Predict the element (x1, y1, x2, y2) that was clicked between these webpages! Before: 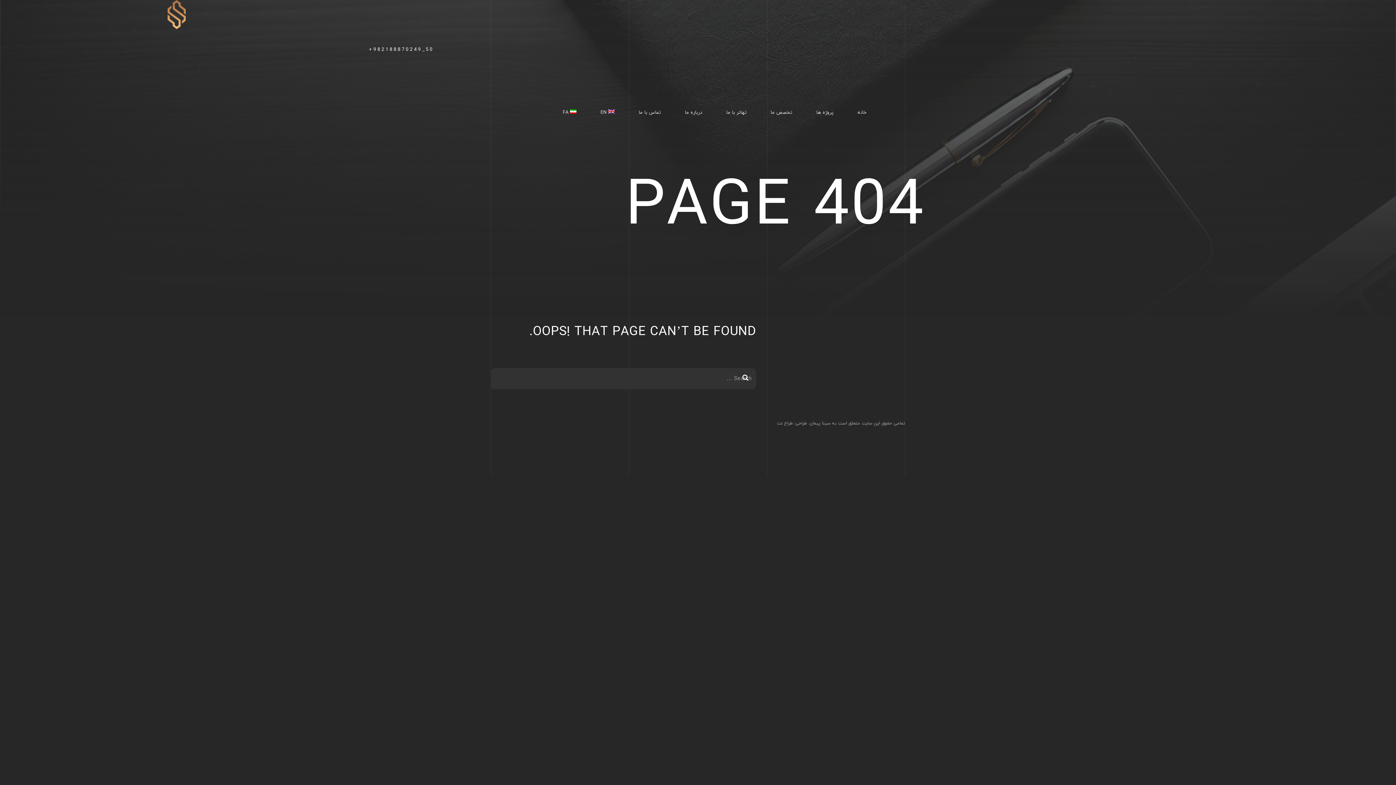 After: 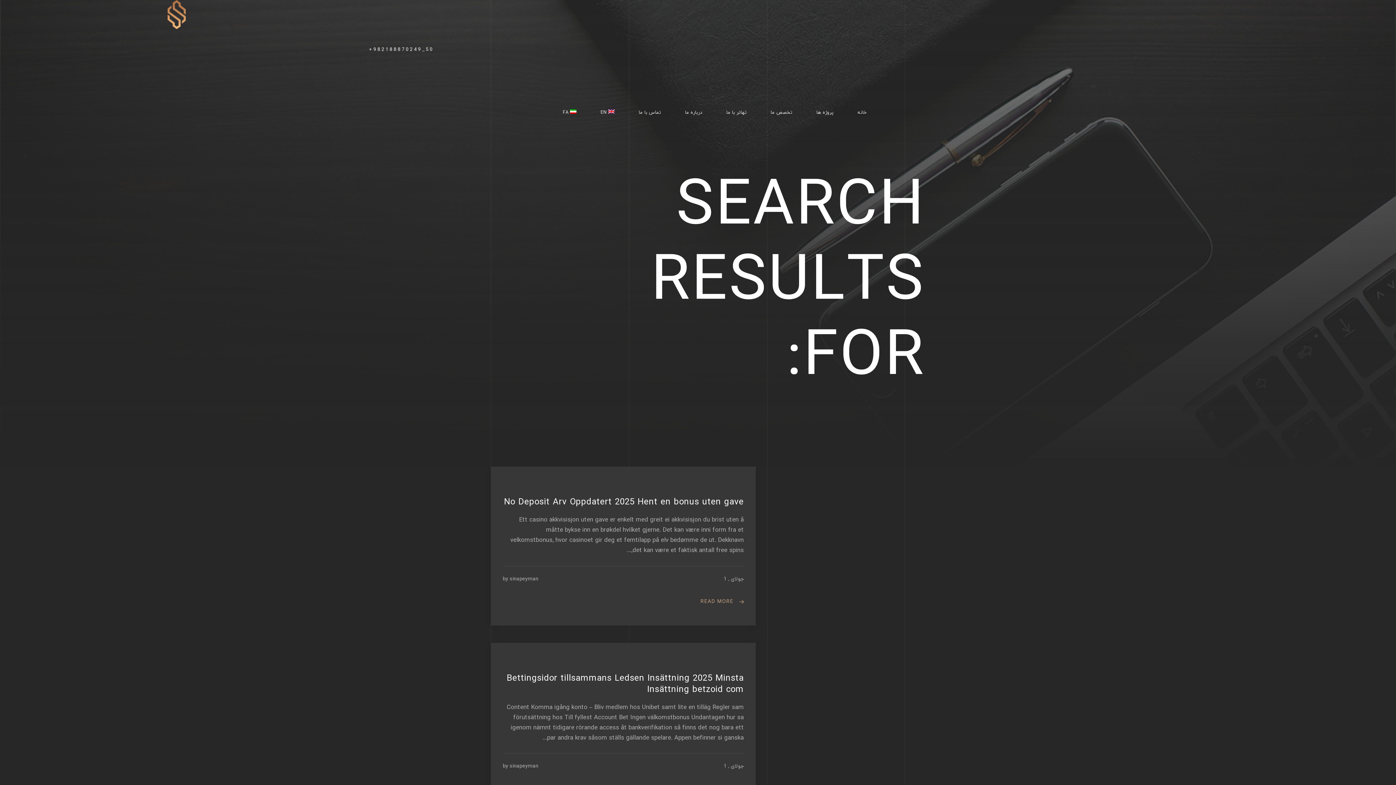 Action: bbox: (742, 373, 749, 383)